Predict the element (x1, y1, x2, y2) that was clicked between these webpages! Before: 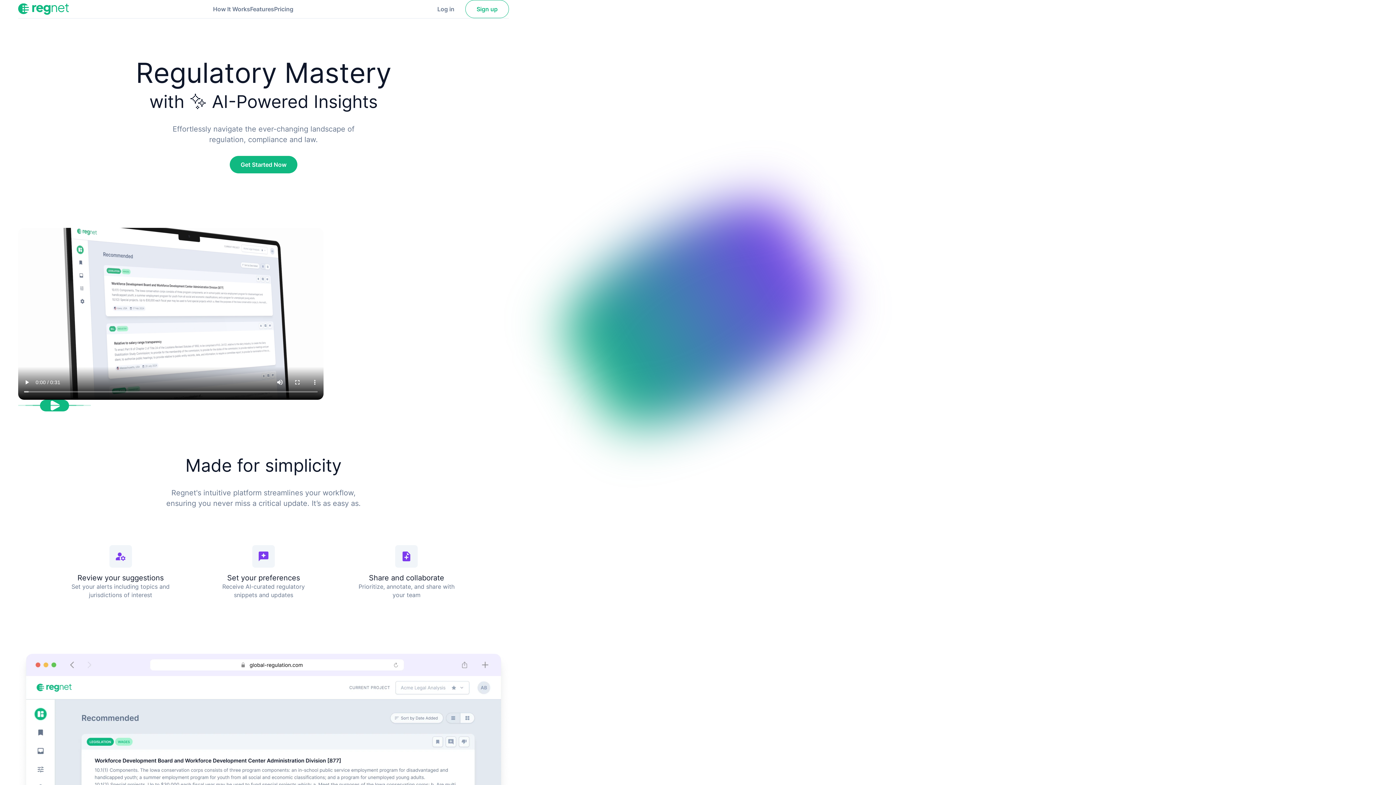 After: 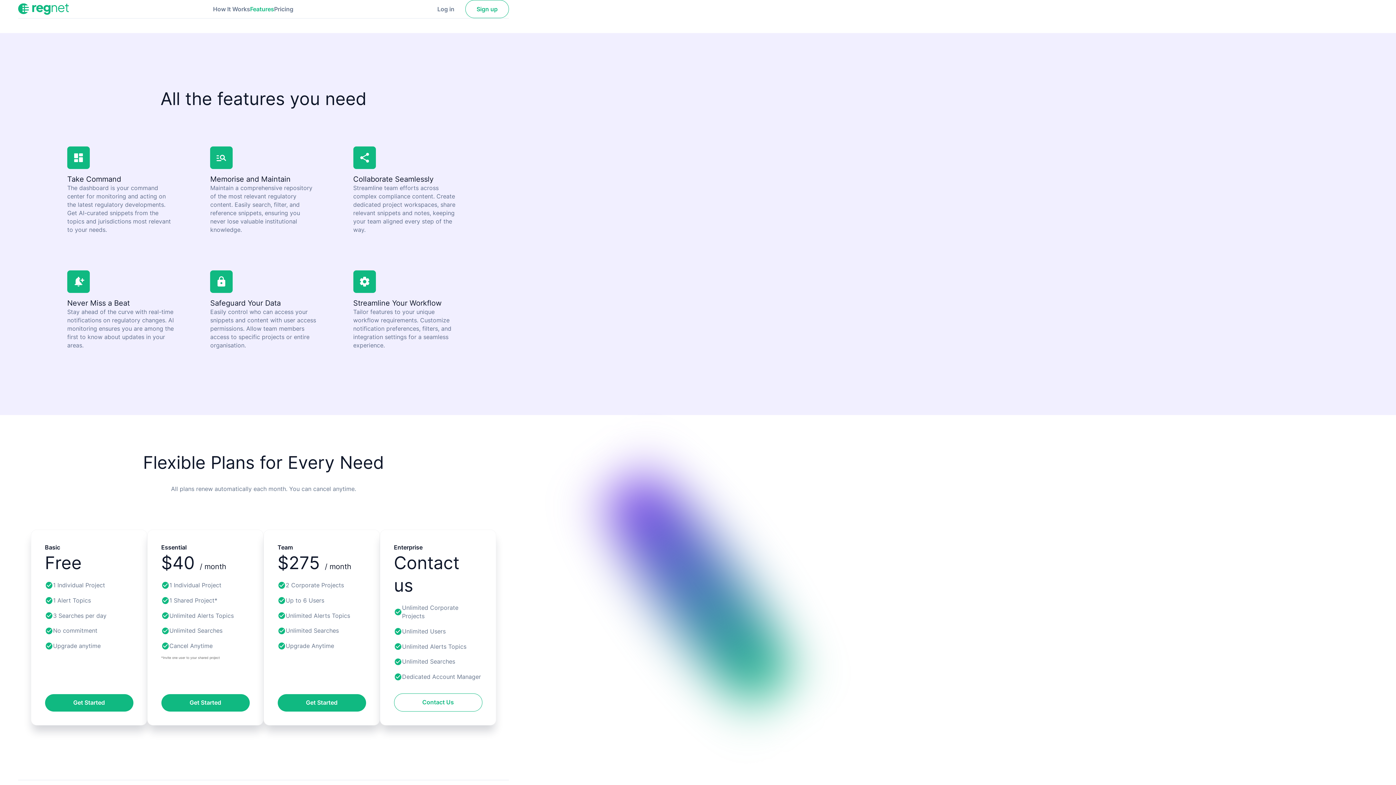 Action: label: Regnet features bbox: (250, 4, 274, 13)